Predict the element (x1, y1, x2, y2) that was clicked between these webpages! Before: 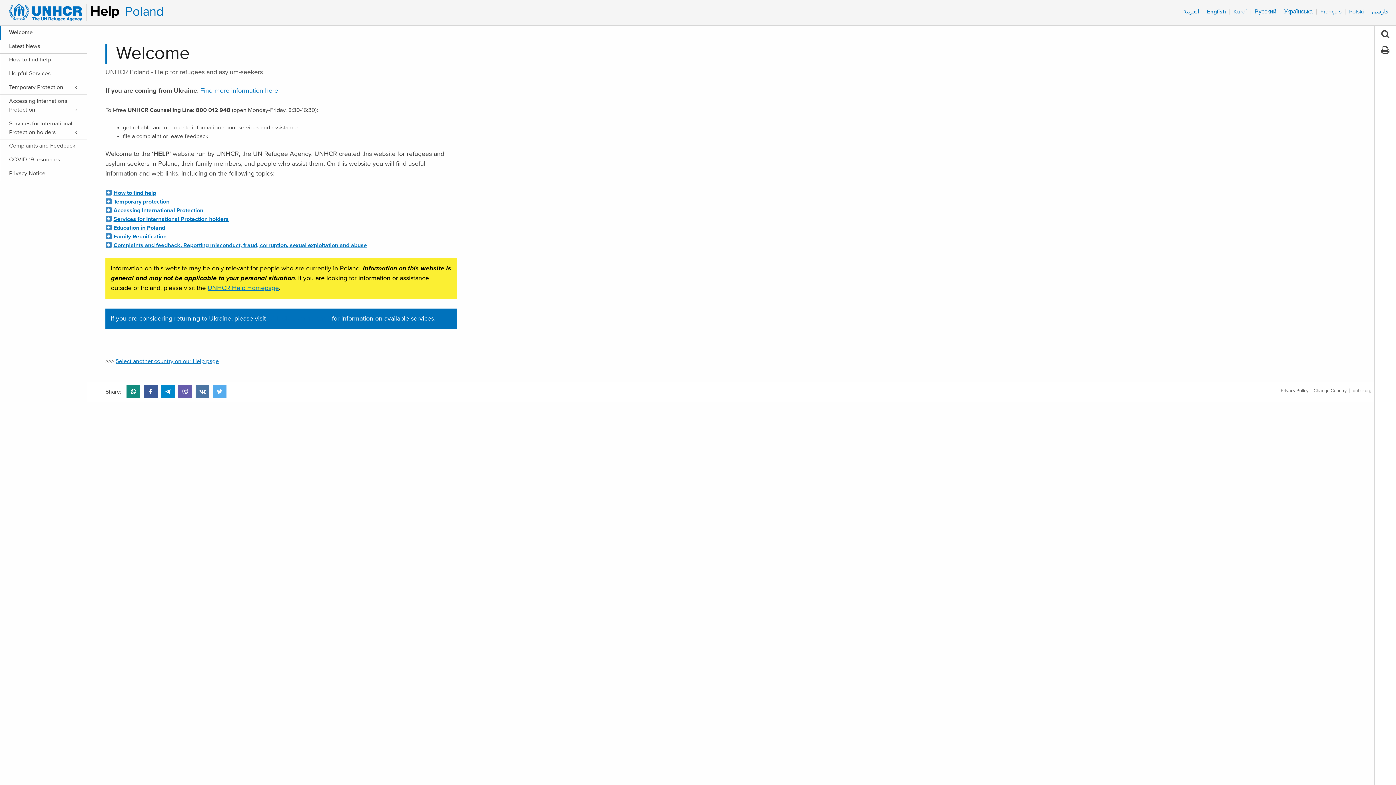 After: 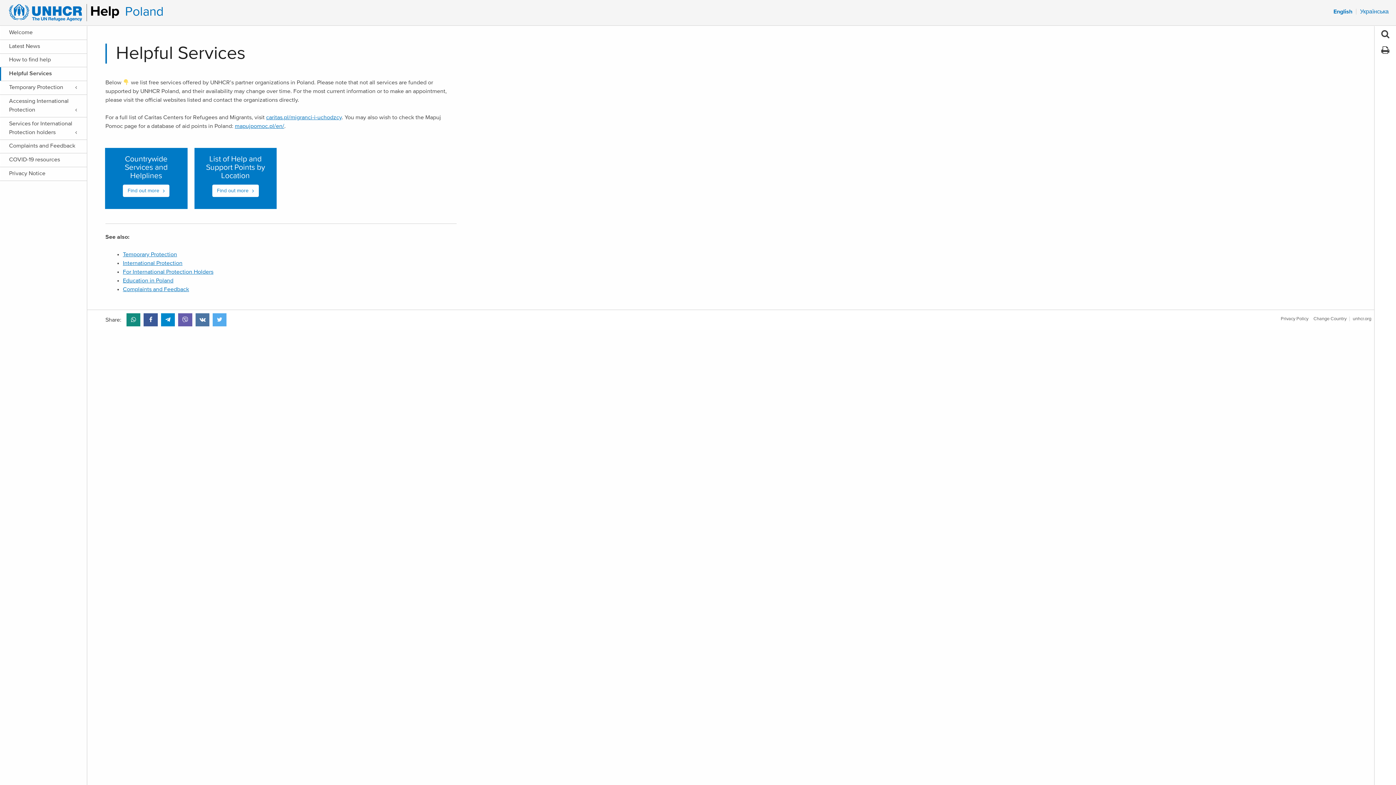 Action: bbox: (1, 69, 77, 77) label: Helpful Services